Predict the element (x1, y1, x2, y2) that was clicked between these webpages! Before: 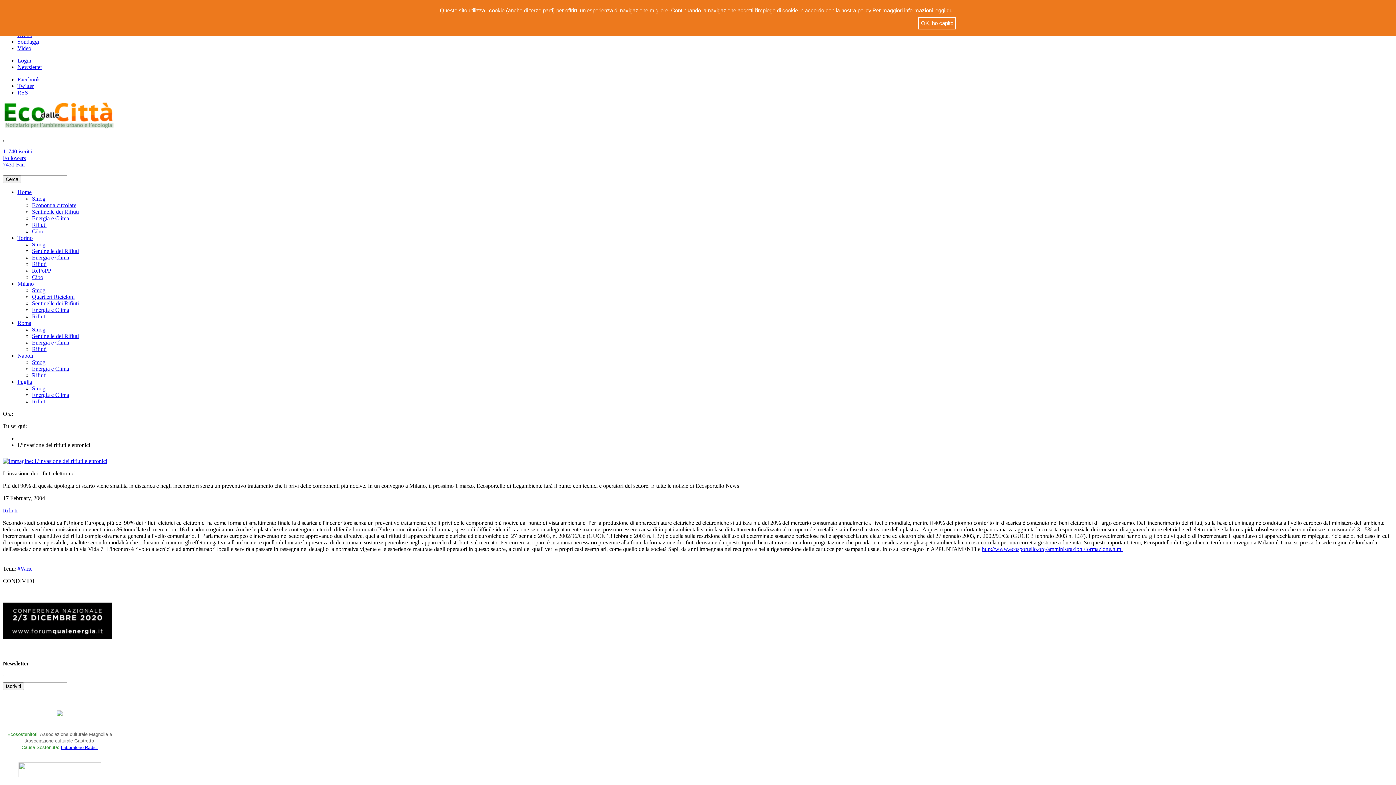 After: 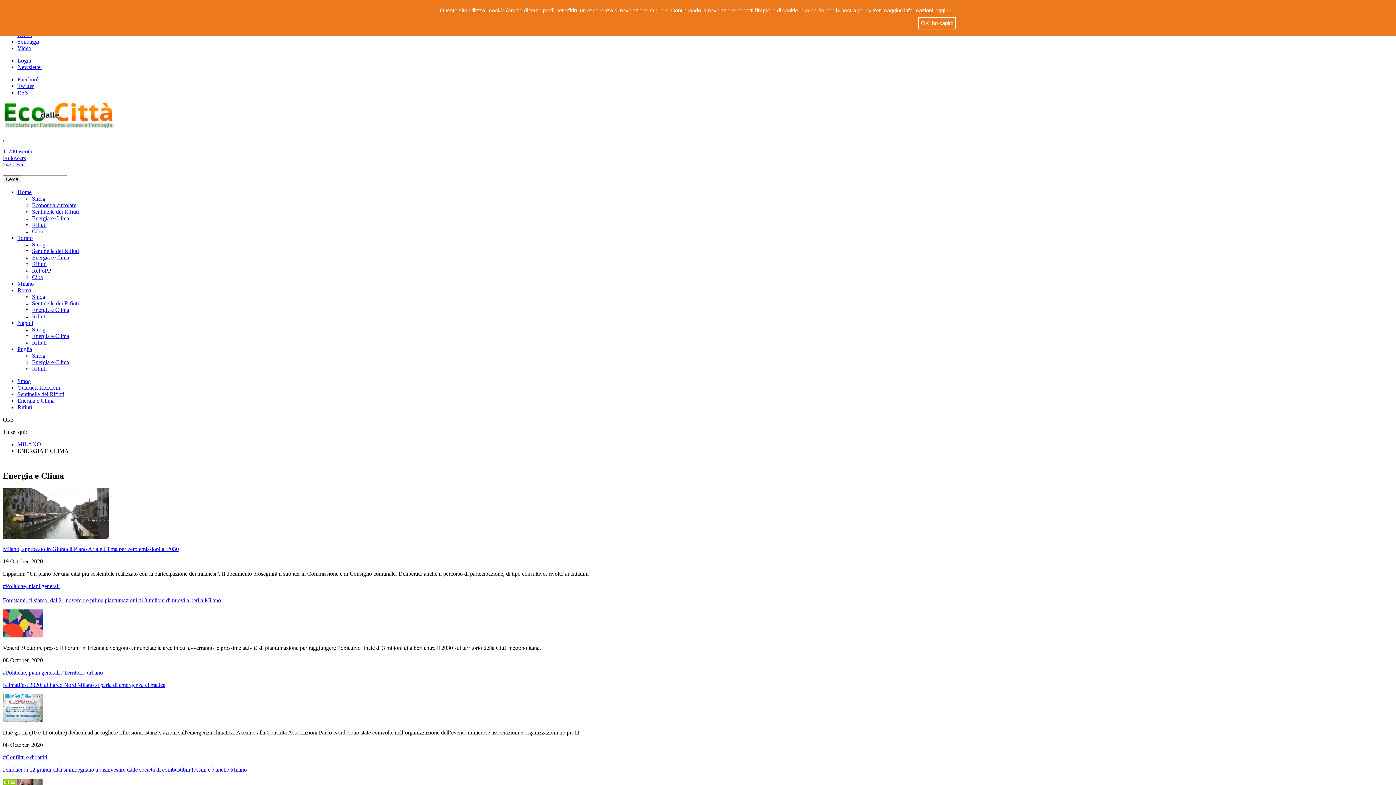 Action: label: Energia e Clima bbox: (32, 306, 69, 313)